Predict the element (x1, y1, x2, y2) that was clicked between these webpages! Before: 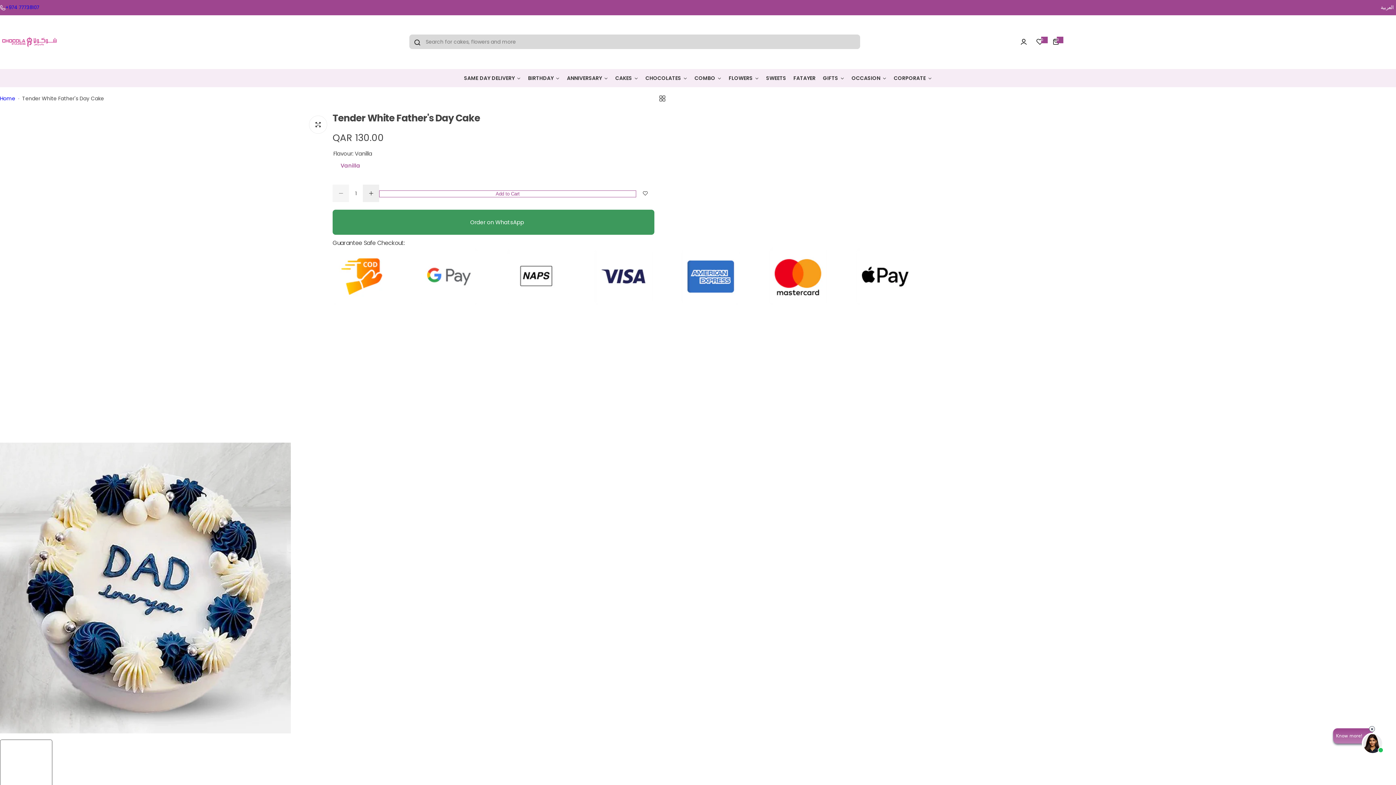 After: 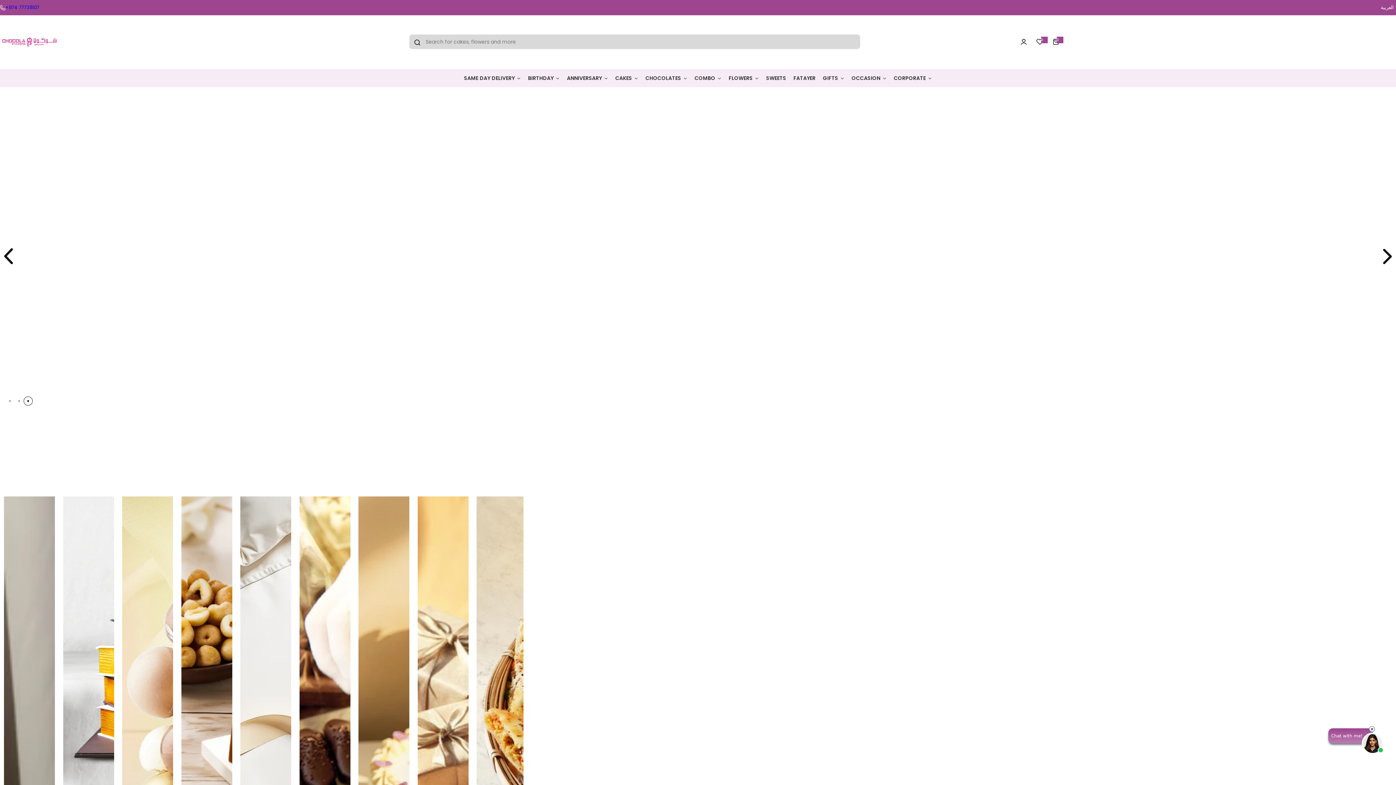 Action: label: Chocola Paris bbox: (0, 30, 58, 52)